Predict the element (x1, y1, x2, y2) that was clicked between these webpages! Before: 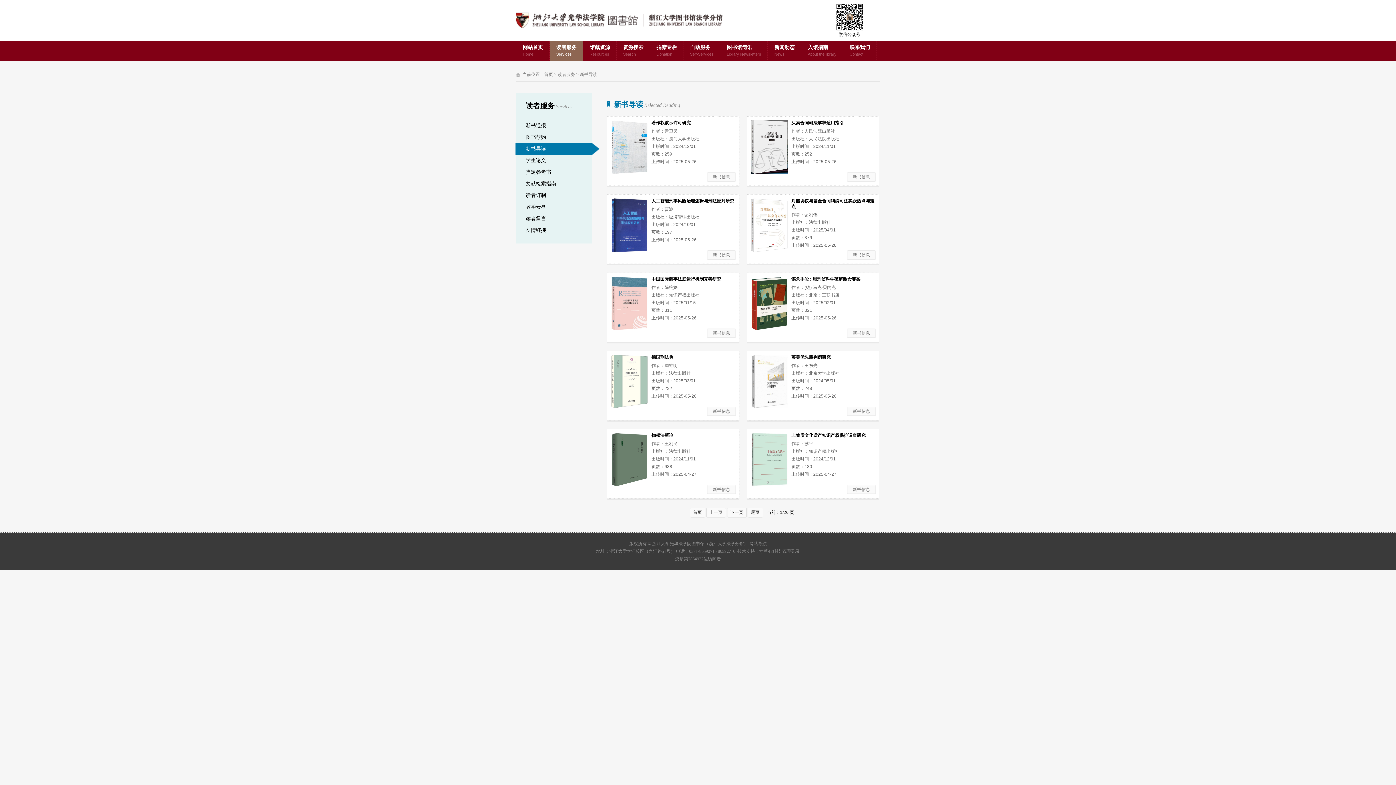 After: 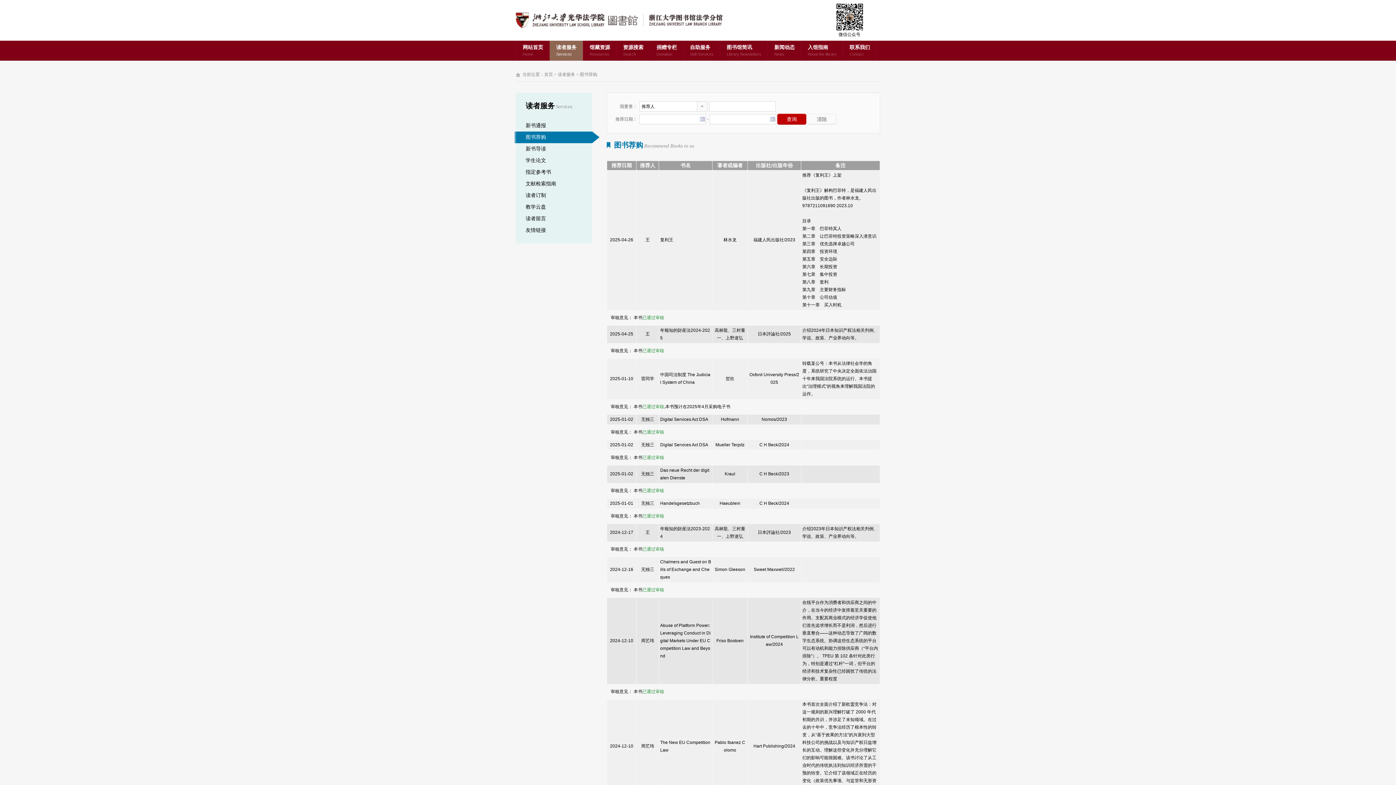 Action: bbox: (514, 131, 599, 143) label: 图书荐购